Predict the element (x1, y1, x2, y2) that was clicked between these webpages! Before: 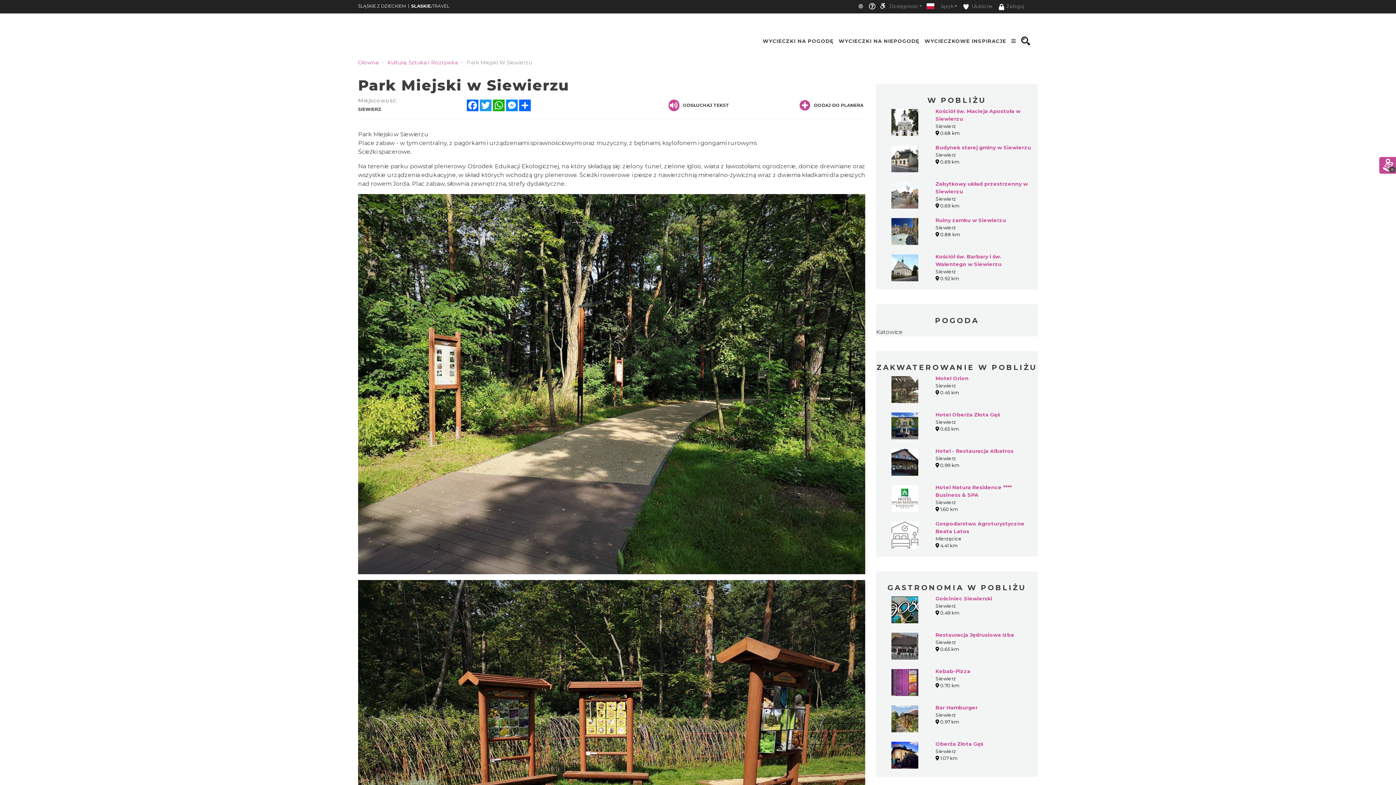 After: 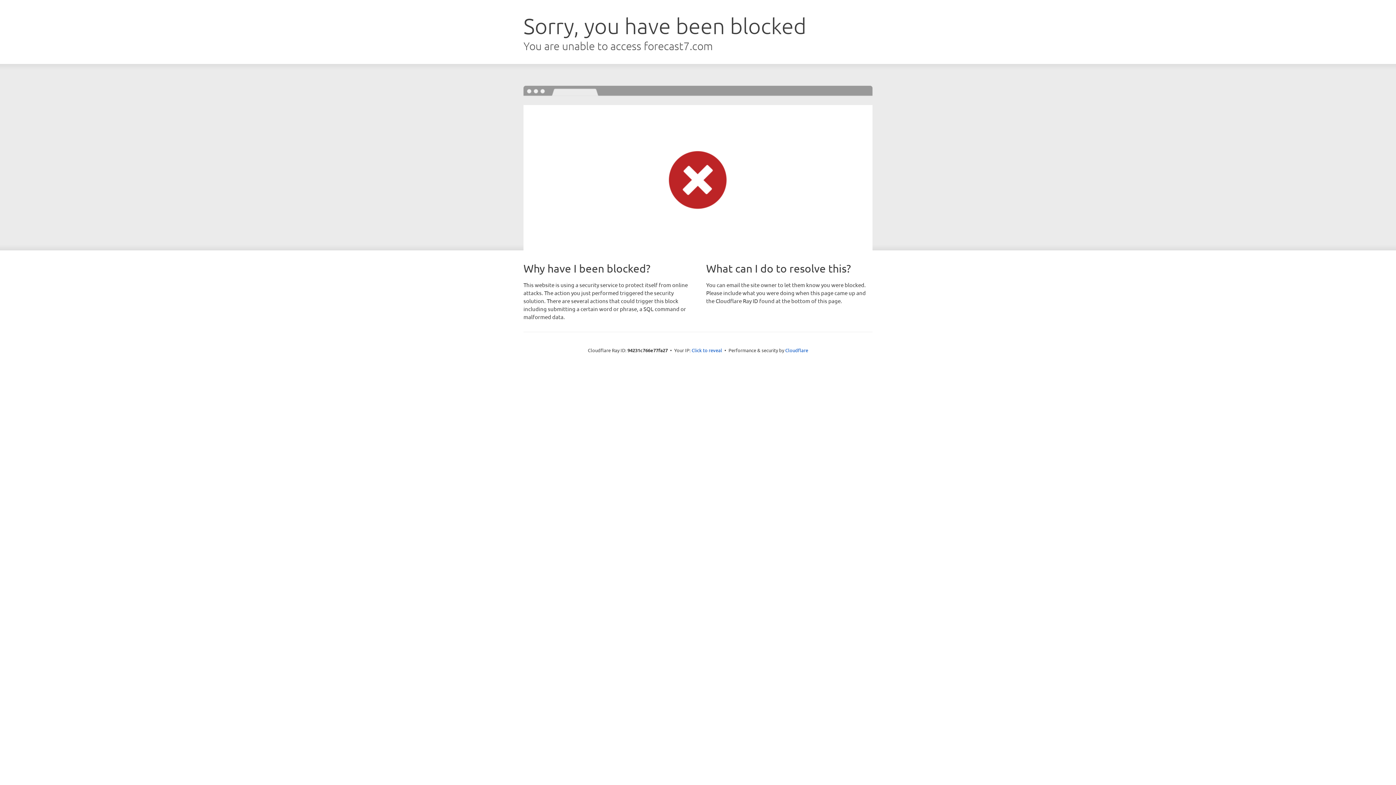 Action: bbox: (876, 328, 902, 335) label: Katowice